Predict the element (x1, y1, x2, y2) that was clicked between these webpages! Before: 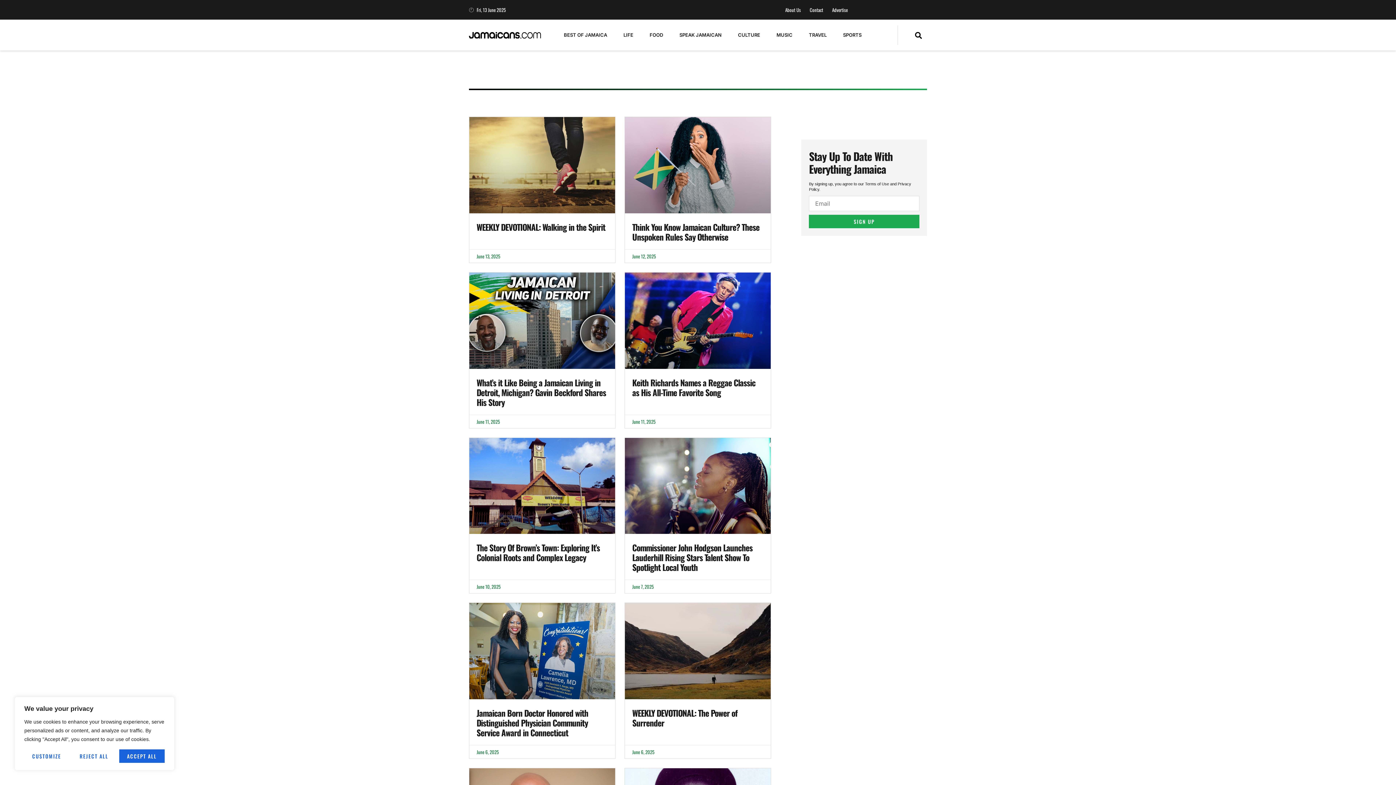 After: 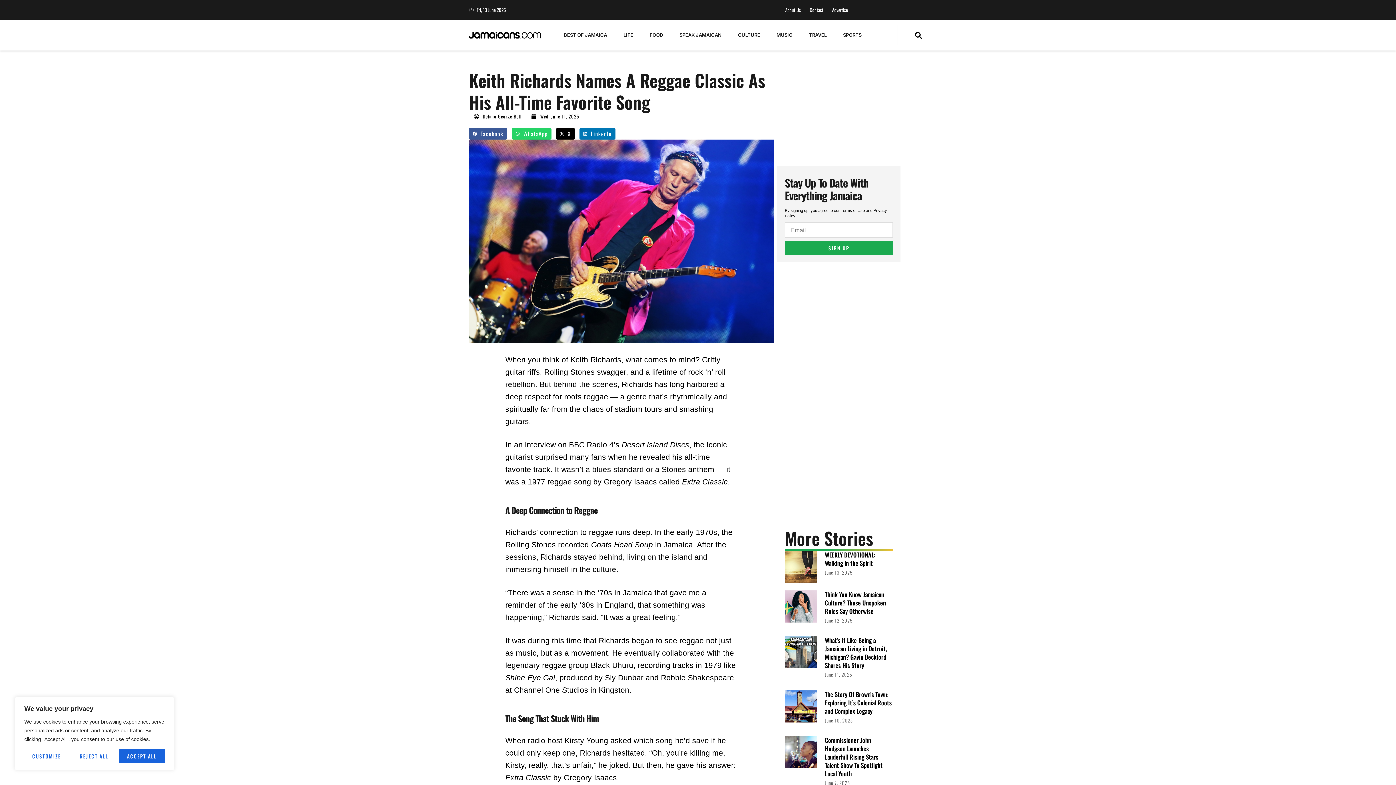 Action: bbox: (632, 573, 755, 596) label: Keith Richards Names a Reggae Classic as His All-Time Favorite Song